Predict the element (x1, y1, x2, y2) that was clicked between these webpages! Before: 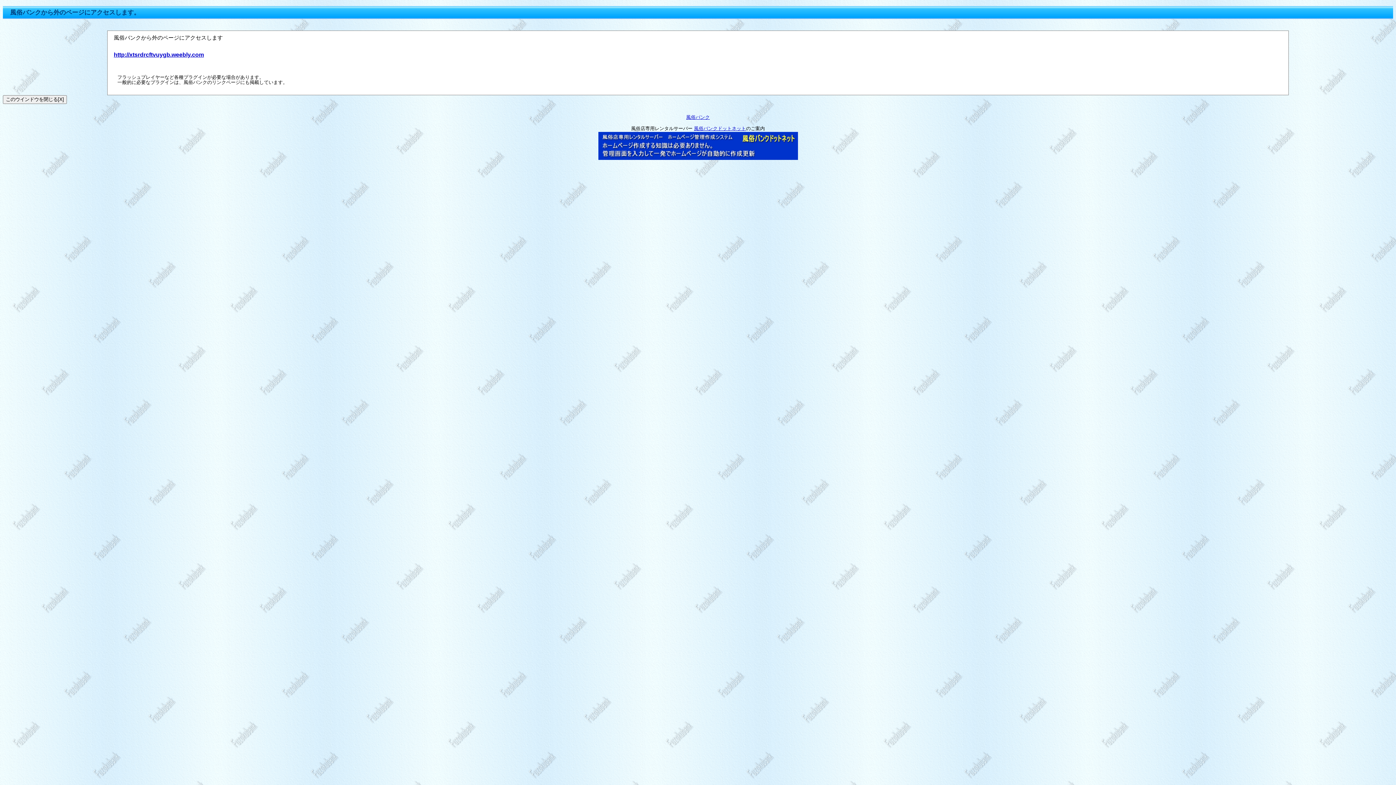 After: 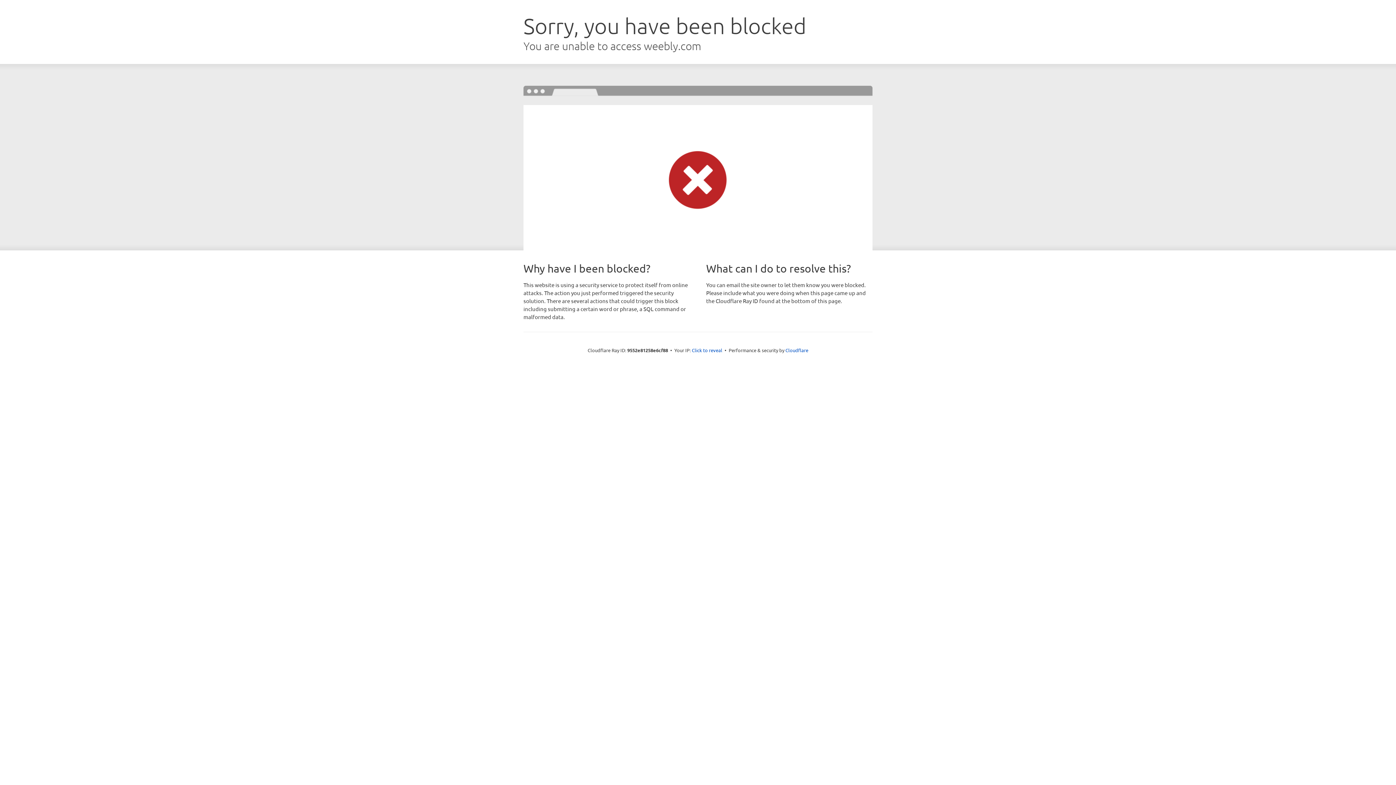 Action: bbox: (113, 51, 204, 57) label: http://xtsrdrcftvuygb.weebly.com